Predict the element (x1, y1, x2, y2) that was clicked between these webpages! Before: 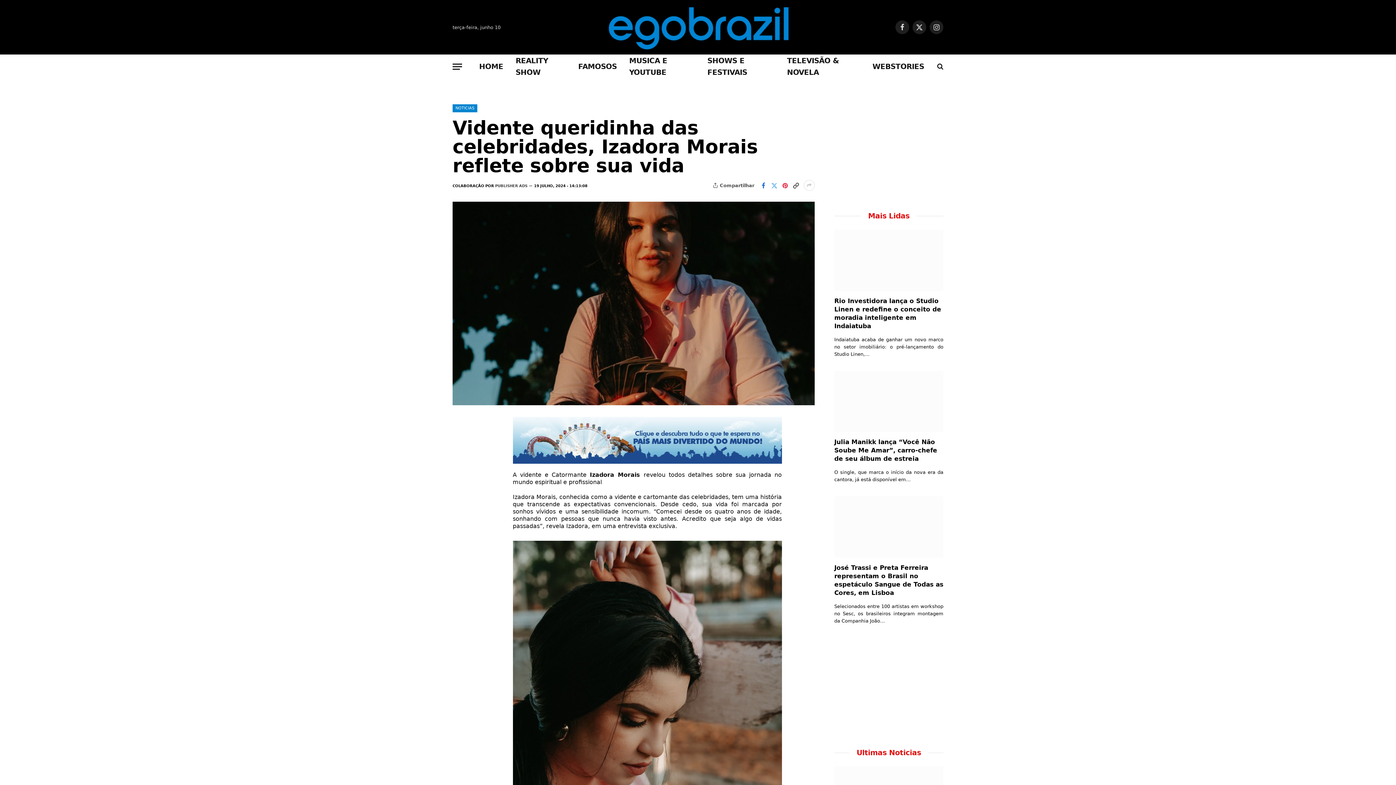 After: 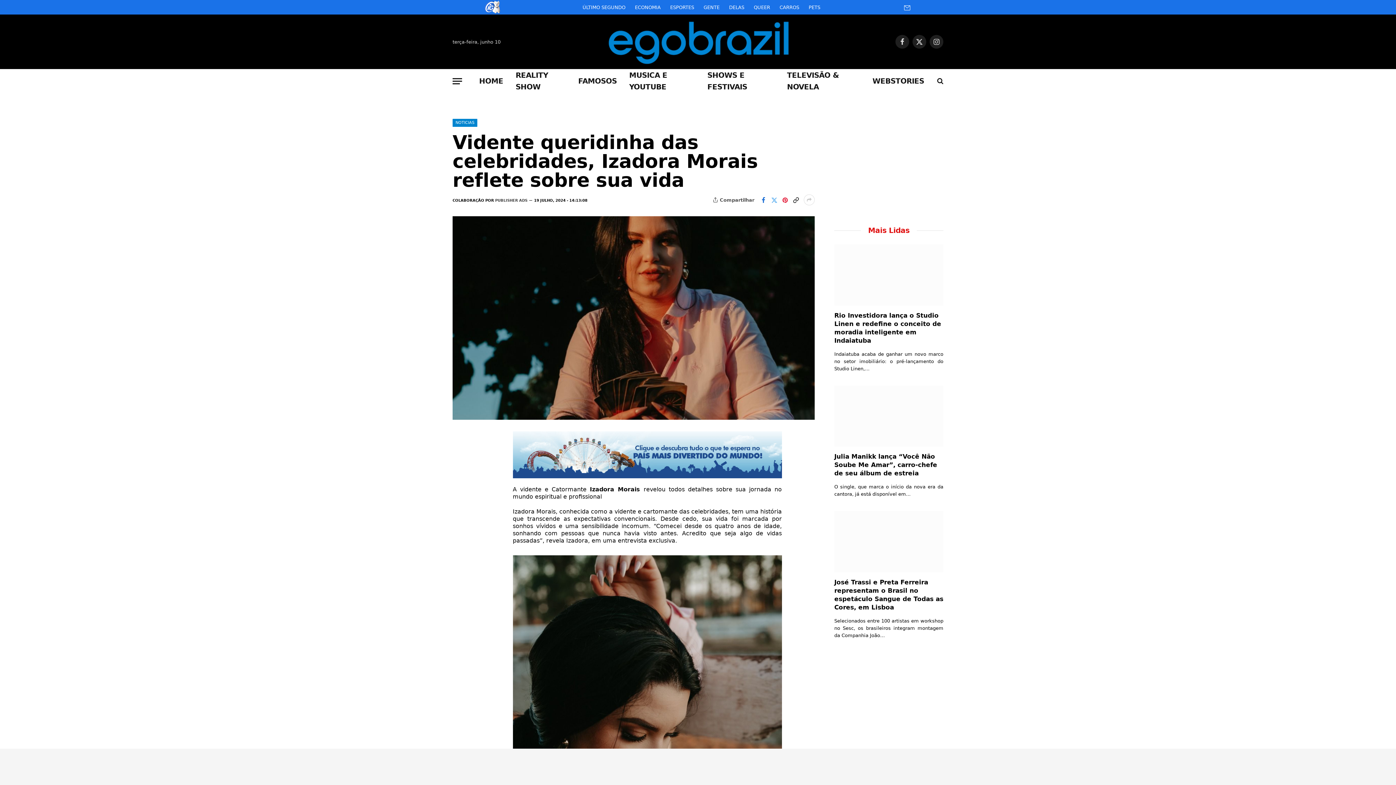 Action: bbox: (452, 419, 466, 432)